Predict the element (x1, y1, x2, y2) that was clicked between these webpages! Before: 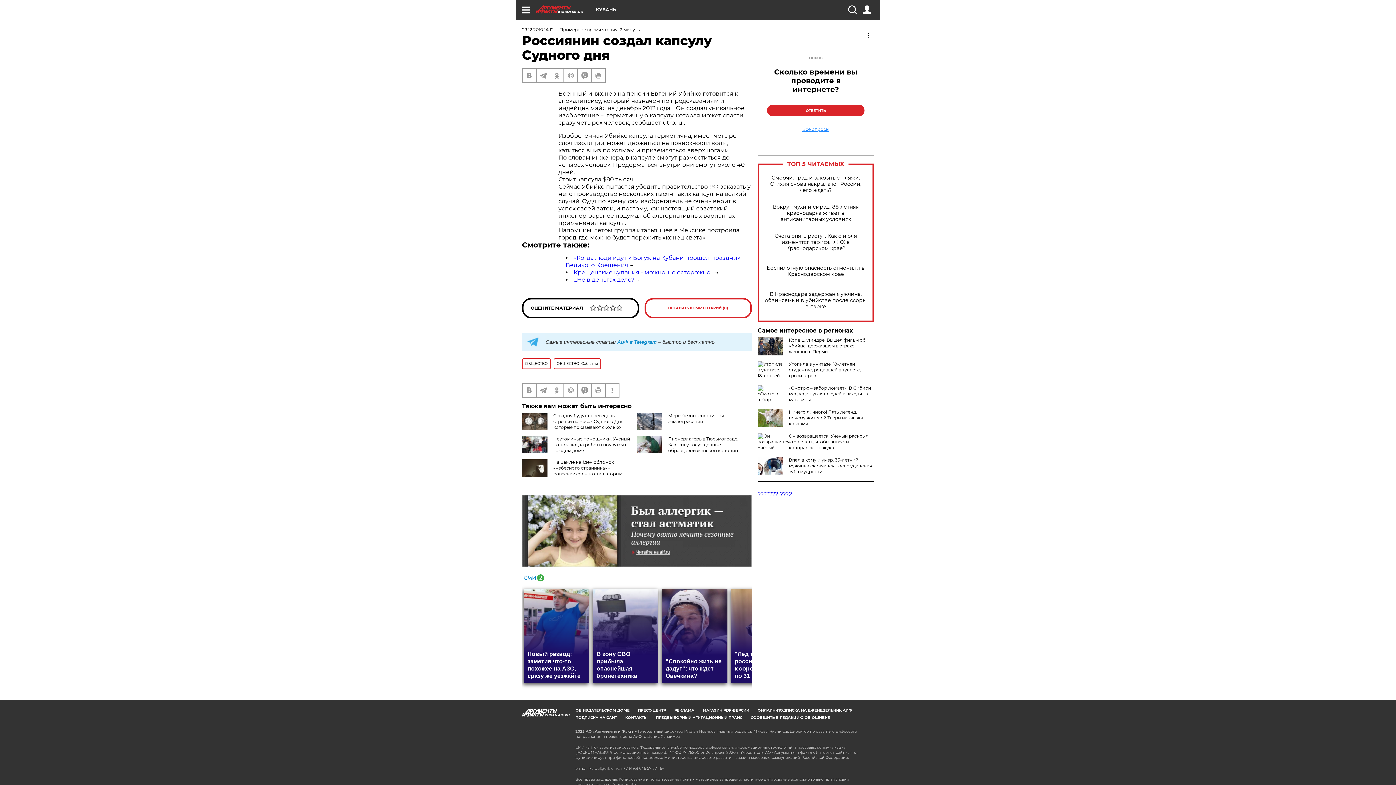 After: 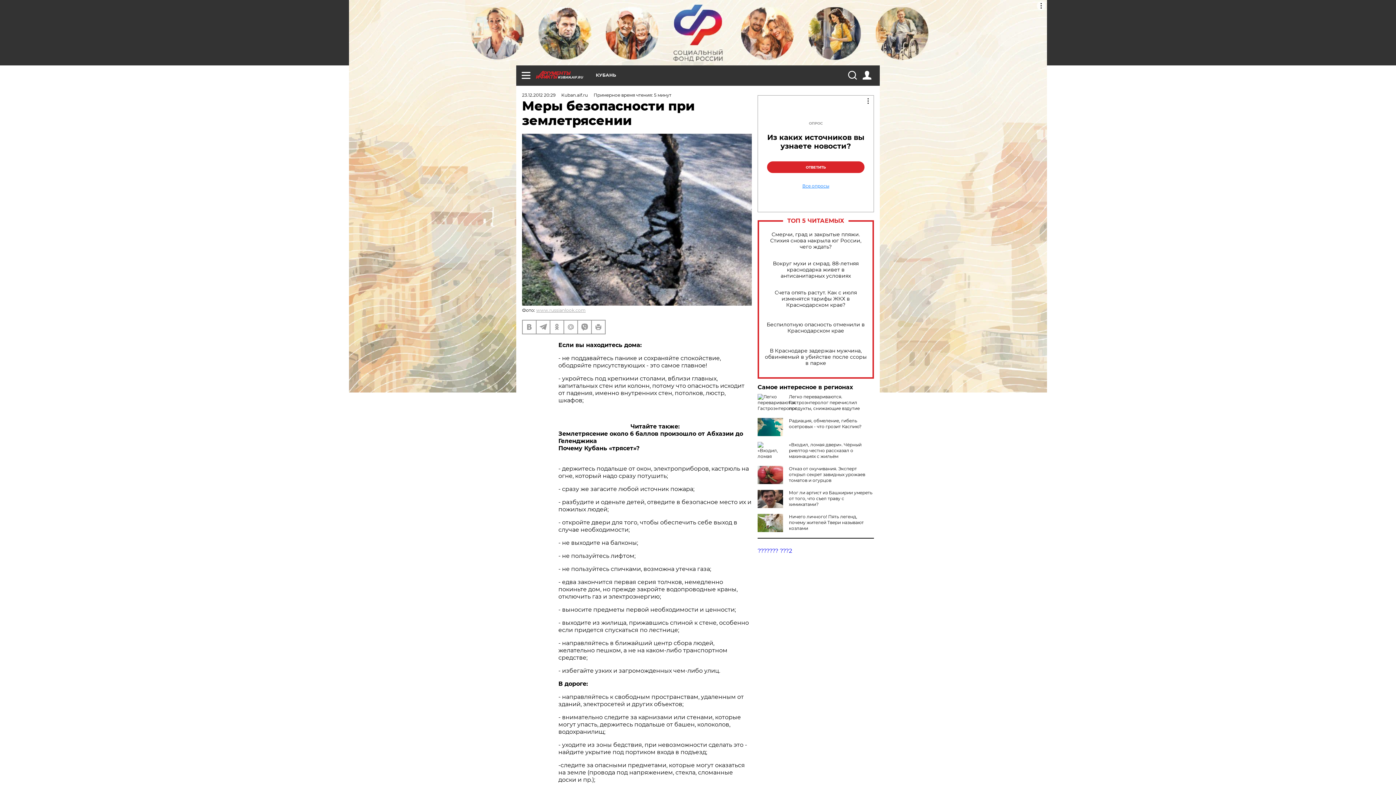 Action: label: Меры безопасности при землетрясении bbox: (668, 413, 724, 424)